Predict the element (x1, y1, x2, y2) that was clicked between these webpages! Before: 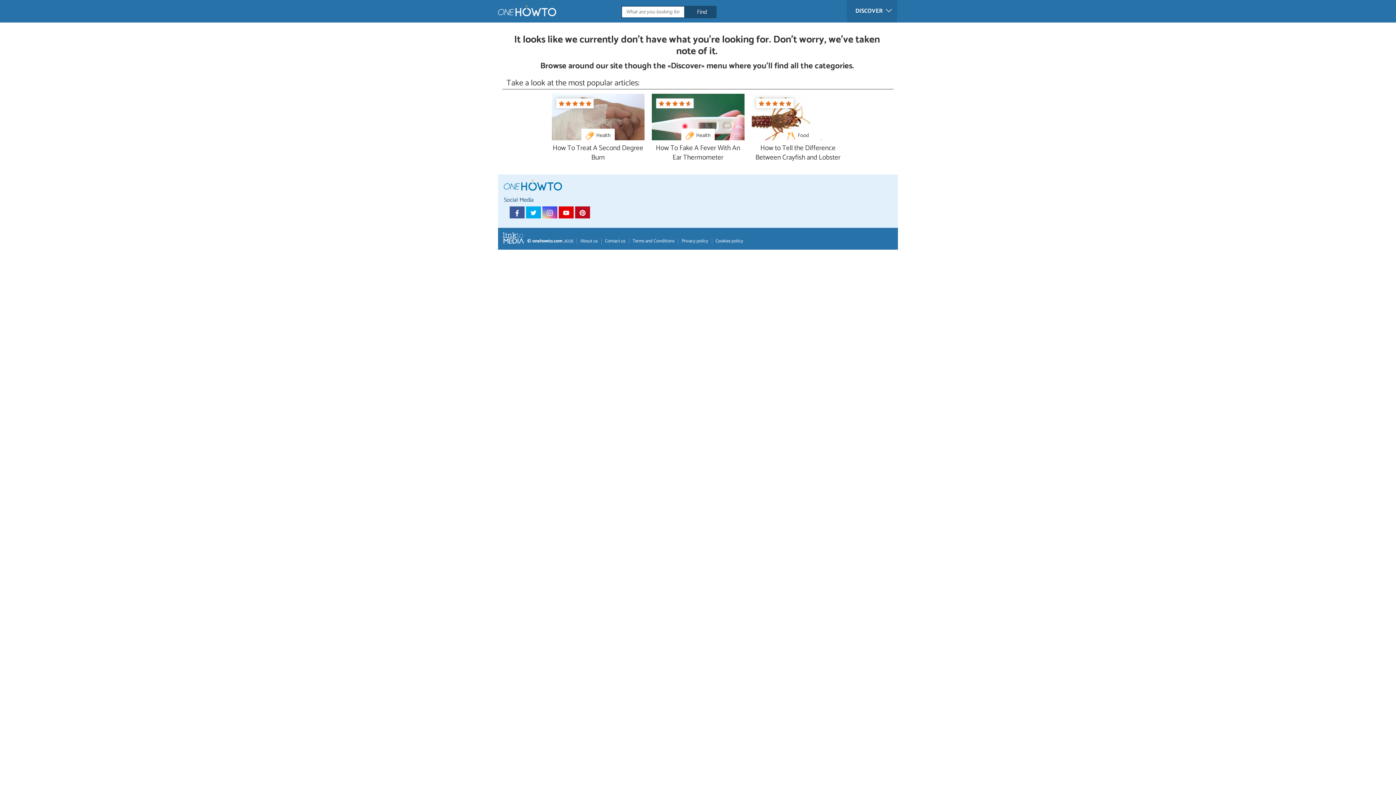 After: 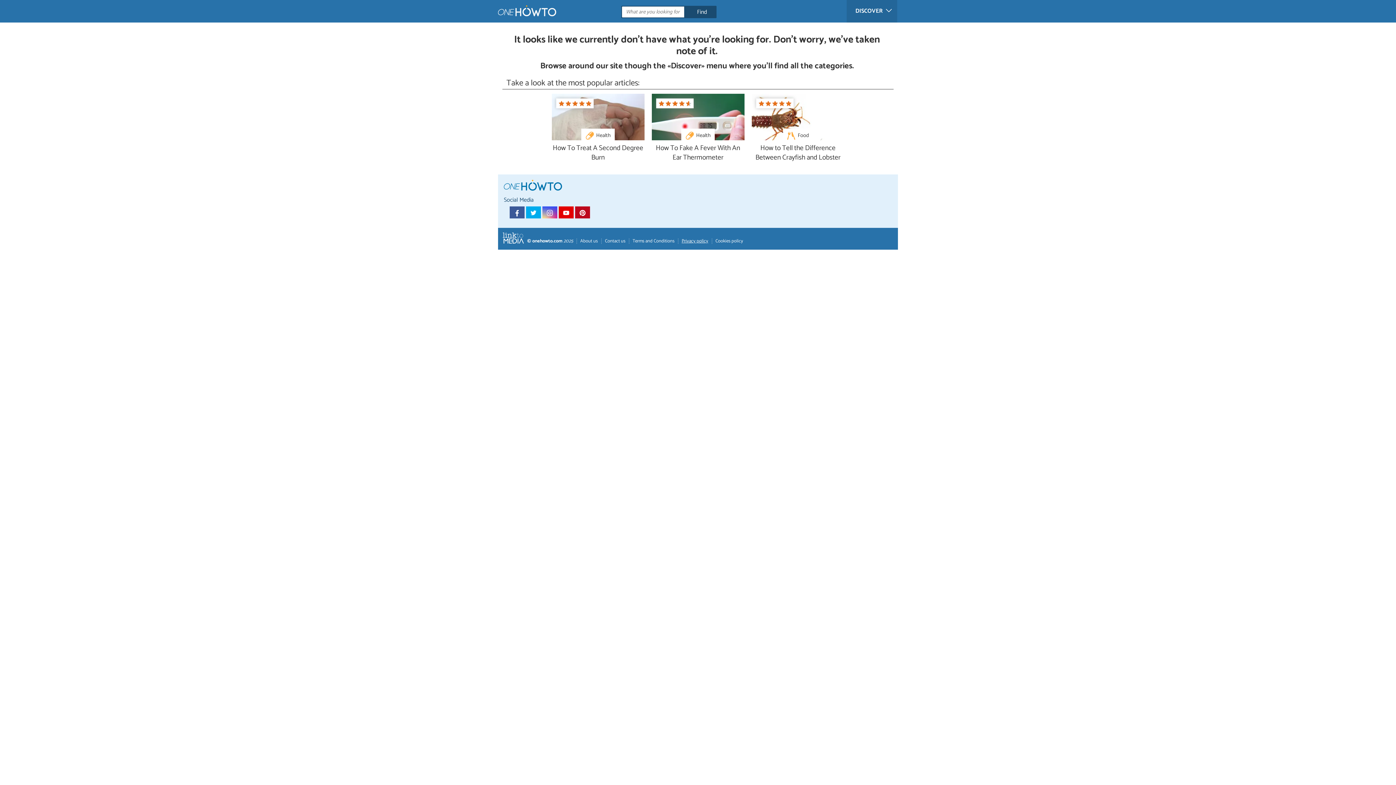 Action: bbox: (678, 250, 708, 255) label: Privacy policy